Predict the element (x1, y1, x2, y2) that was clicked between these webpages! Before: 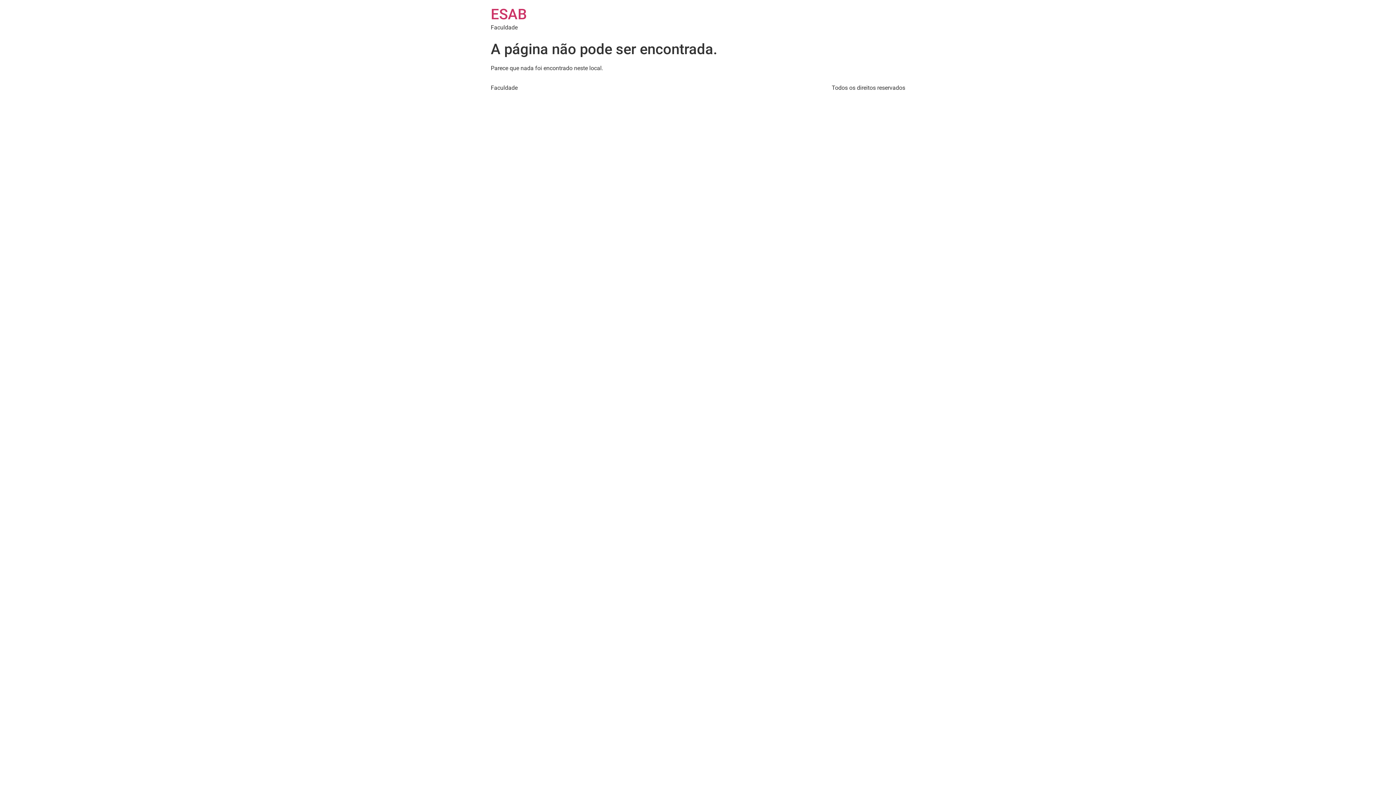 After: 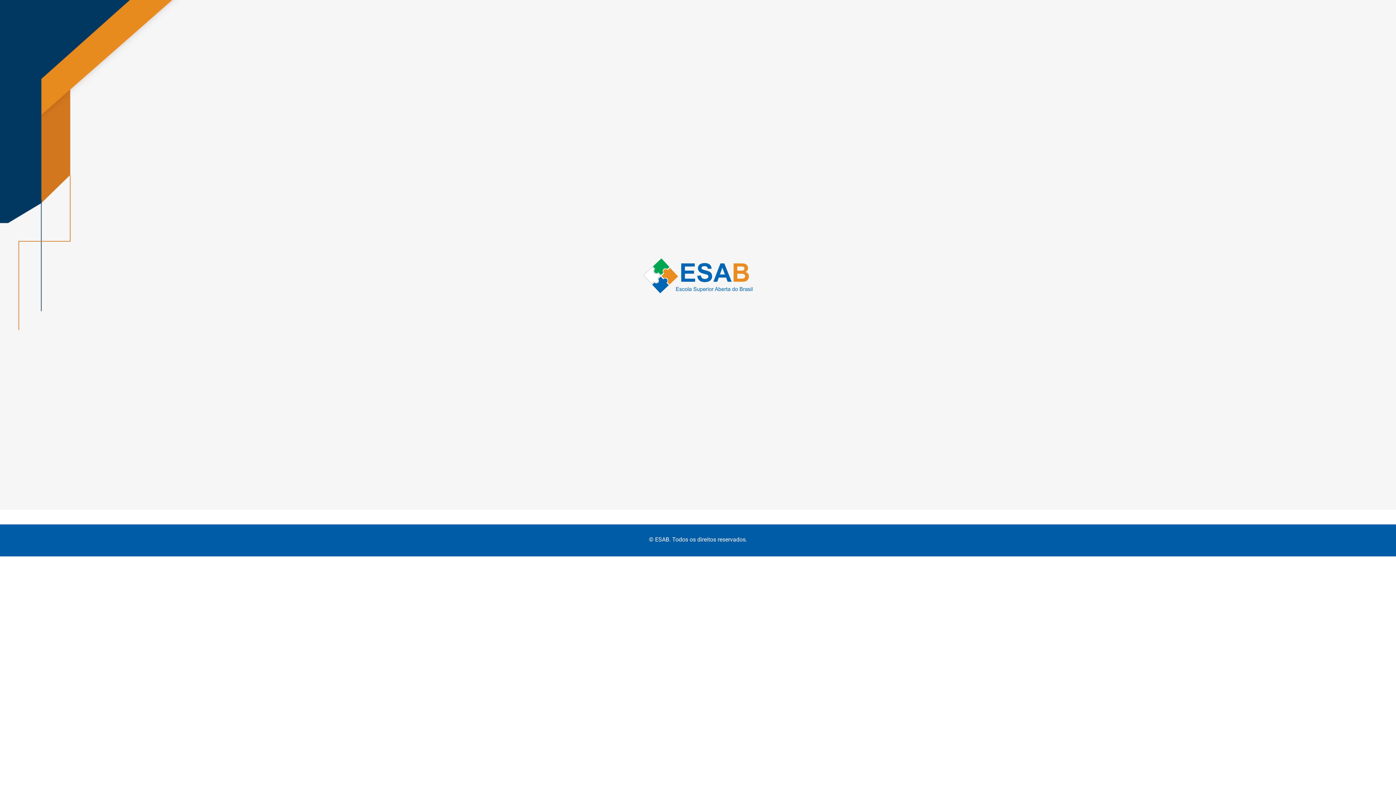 Action: bbox: (490, 5, 526, 22) label: ESAB